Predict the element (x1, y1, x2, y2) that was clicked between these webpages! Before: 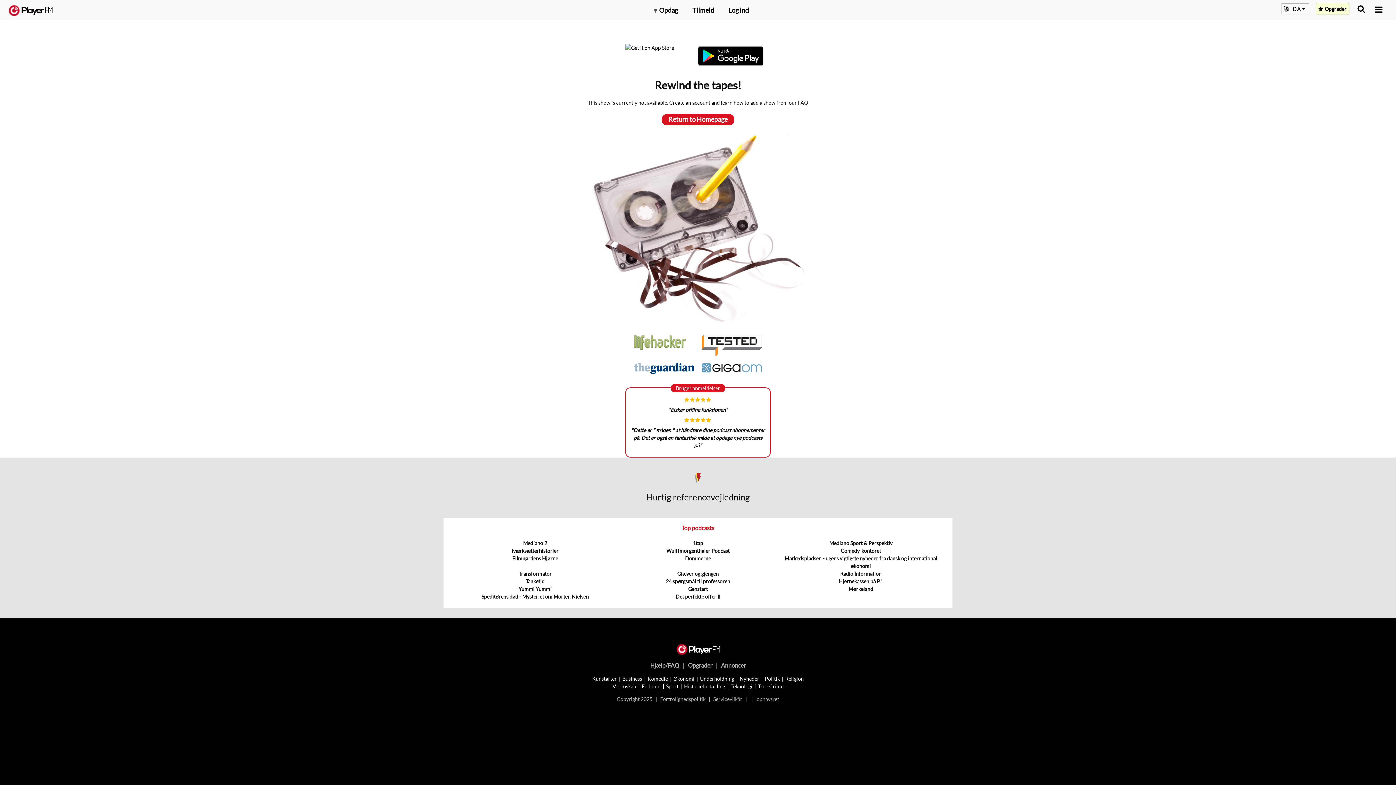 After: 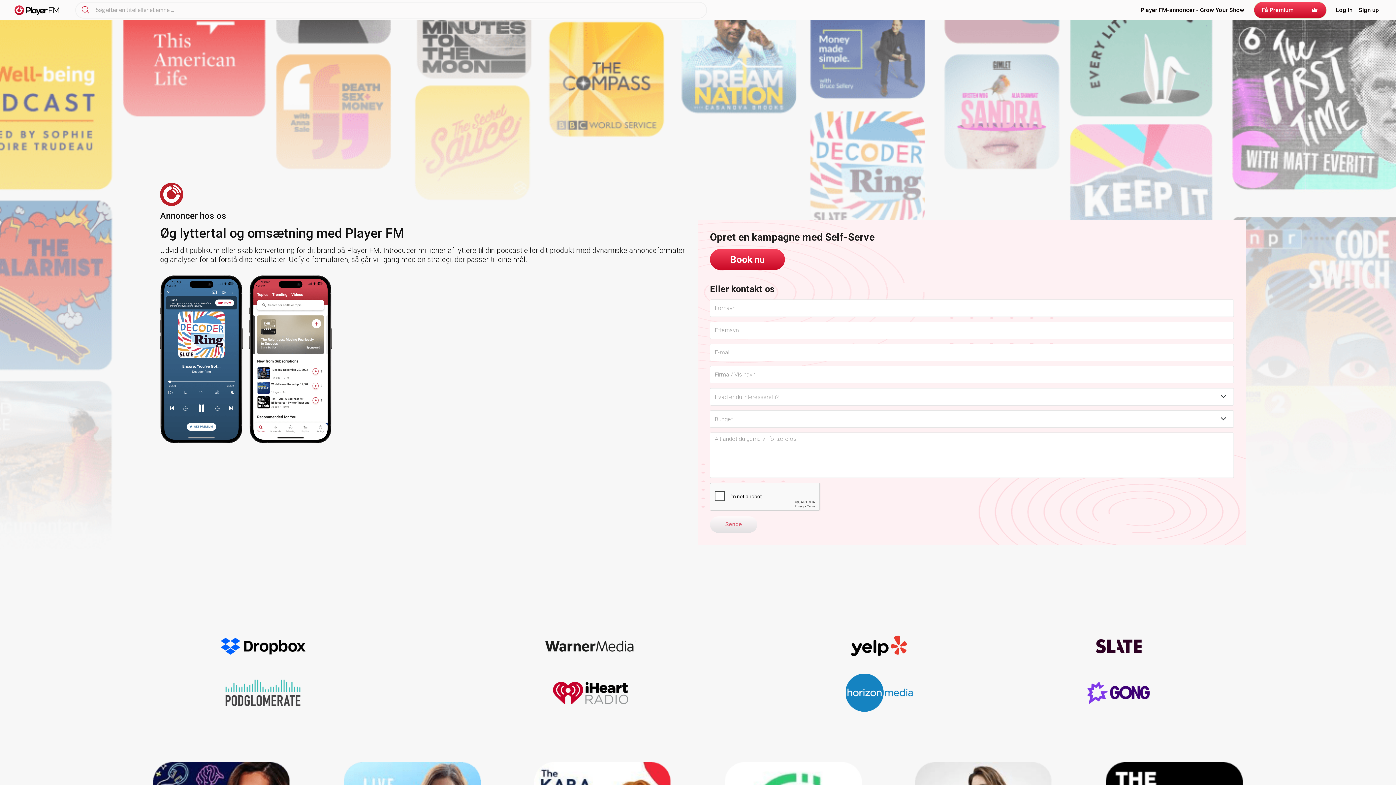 Action: bbox: (721, 662, 745, 668) label: Annoncer